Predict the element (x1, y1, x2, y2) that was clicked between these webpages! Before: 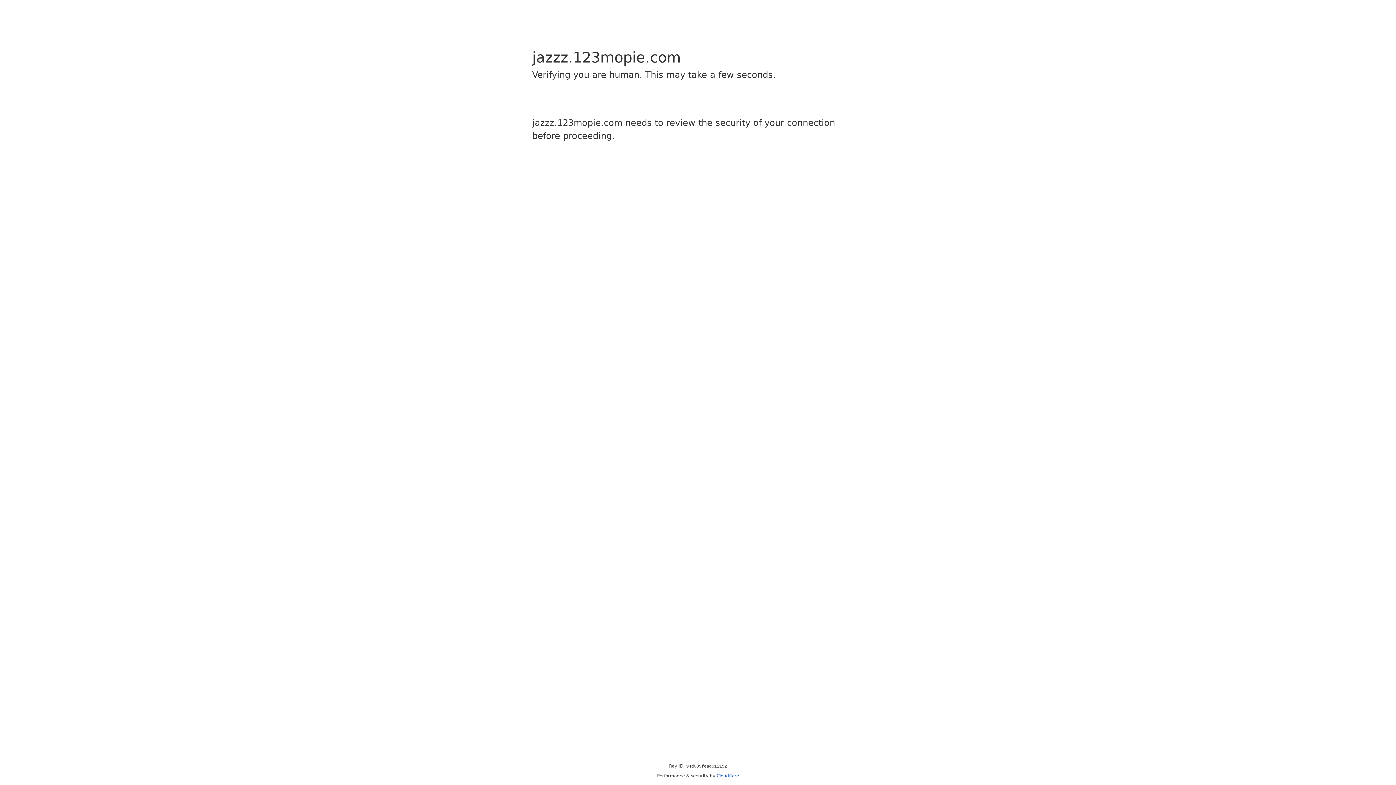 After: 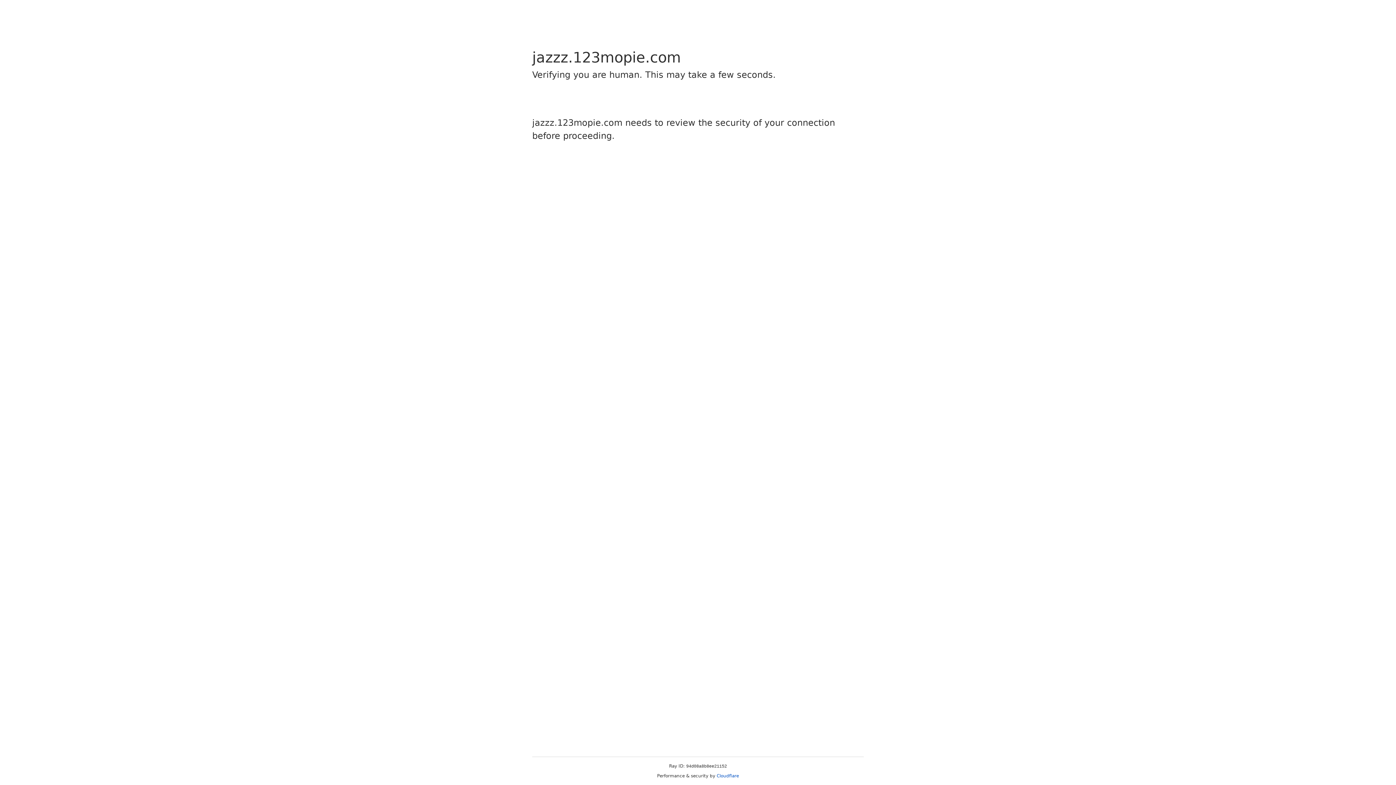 Action: label: Cloudflare bbox: (716, 773, 739, 778)